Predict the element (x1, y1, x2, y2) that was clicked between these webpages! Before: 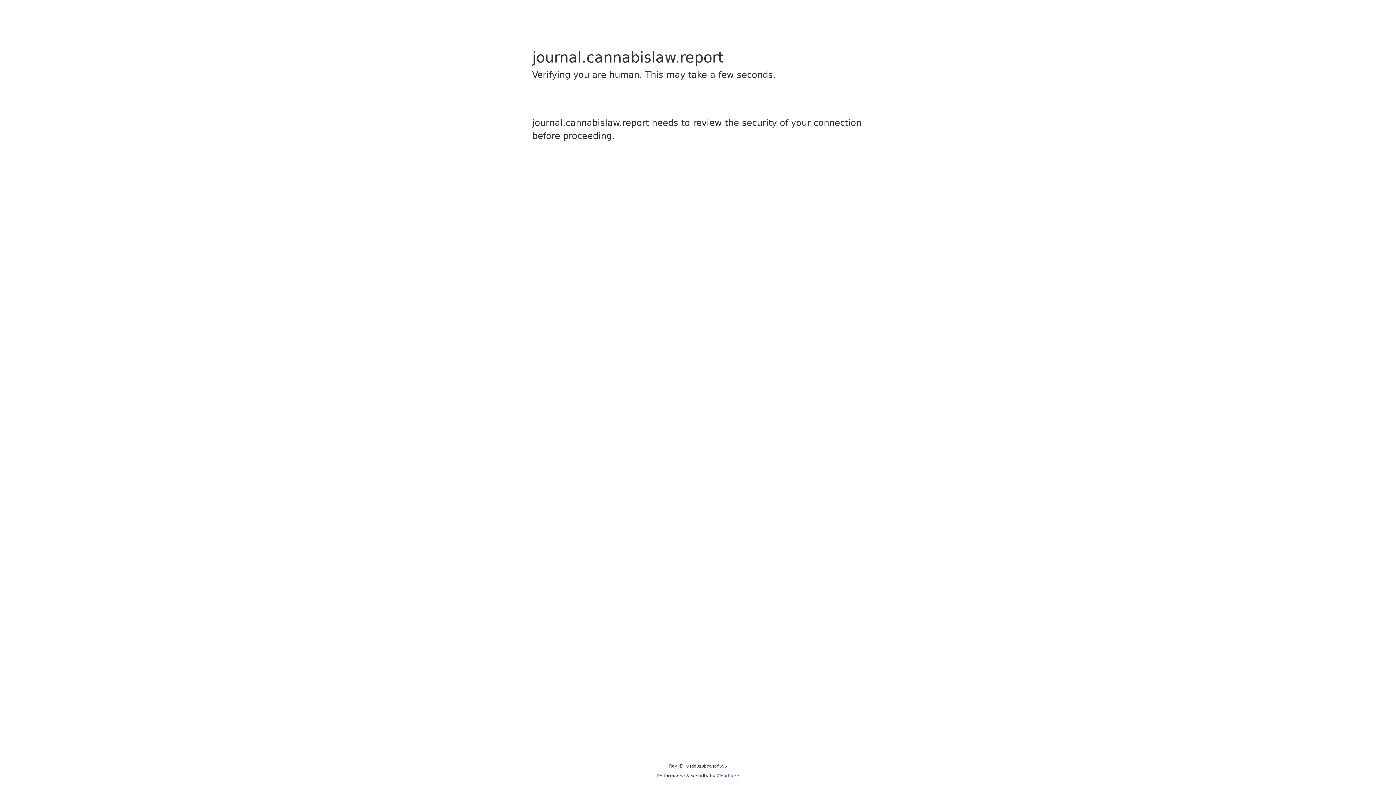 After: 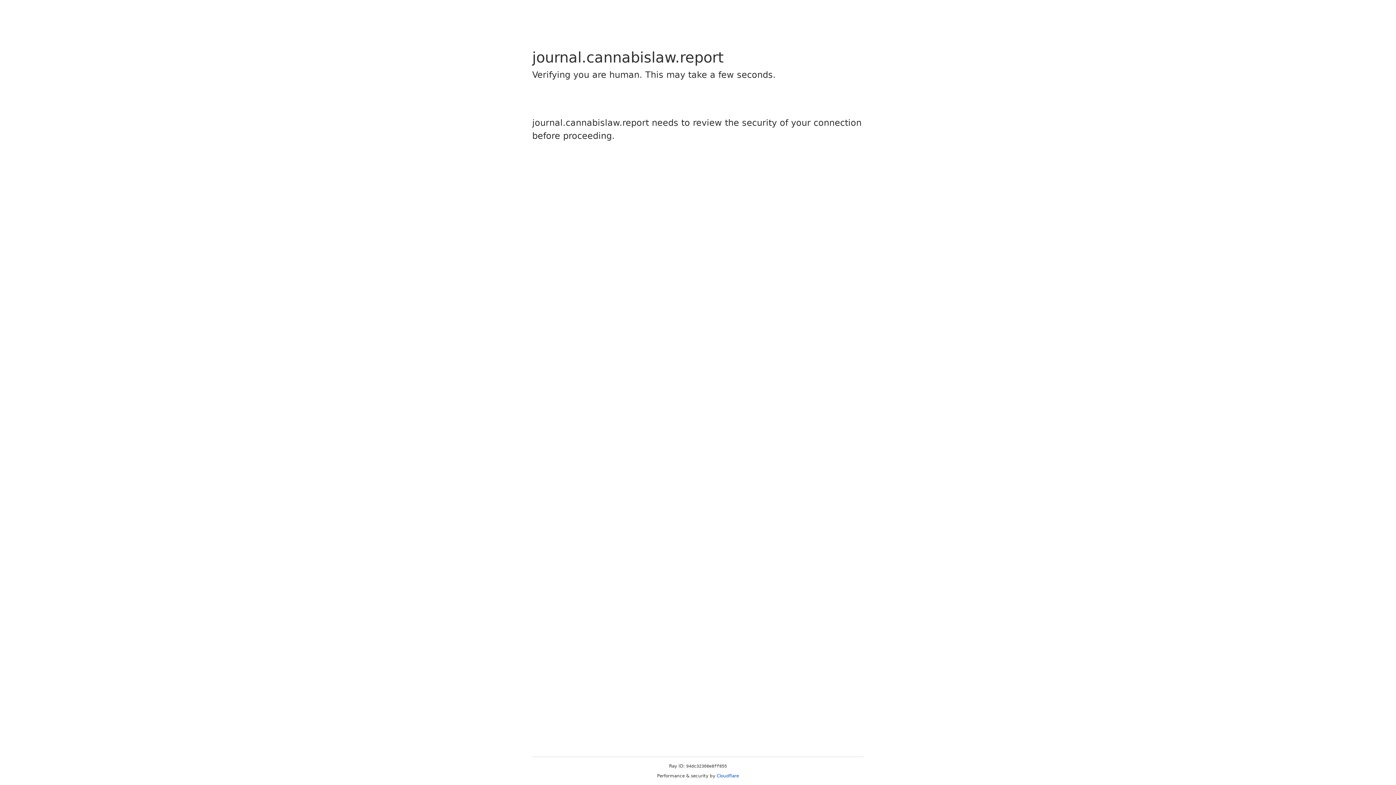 Action: bbox: (716, 773, 739, 778) label: Cloudflare